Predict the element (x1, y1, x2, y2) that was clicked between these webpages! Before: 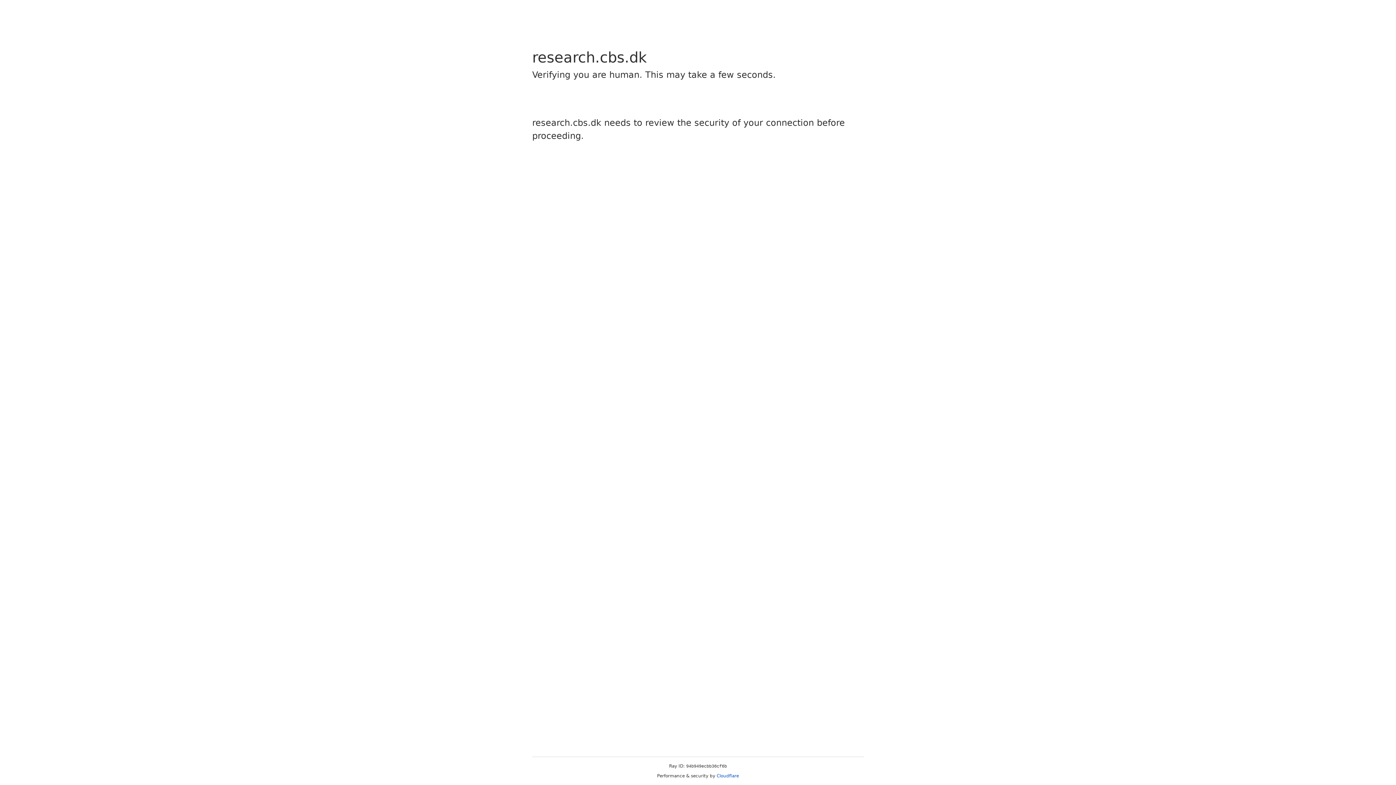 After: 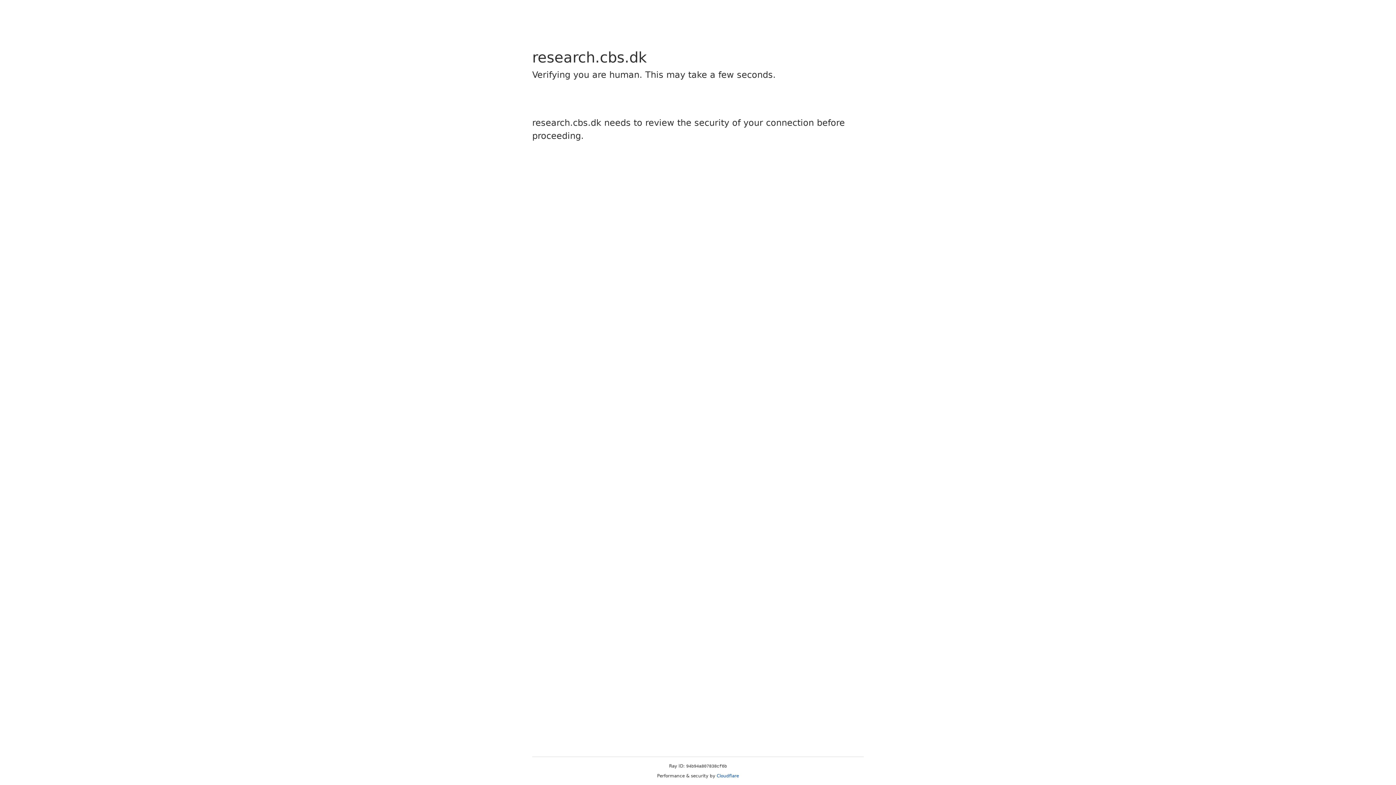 Action: bbox: (716, 773, 739, 778) label: Cloudflare